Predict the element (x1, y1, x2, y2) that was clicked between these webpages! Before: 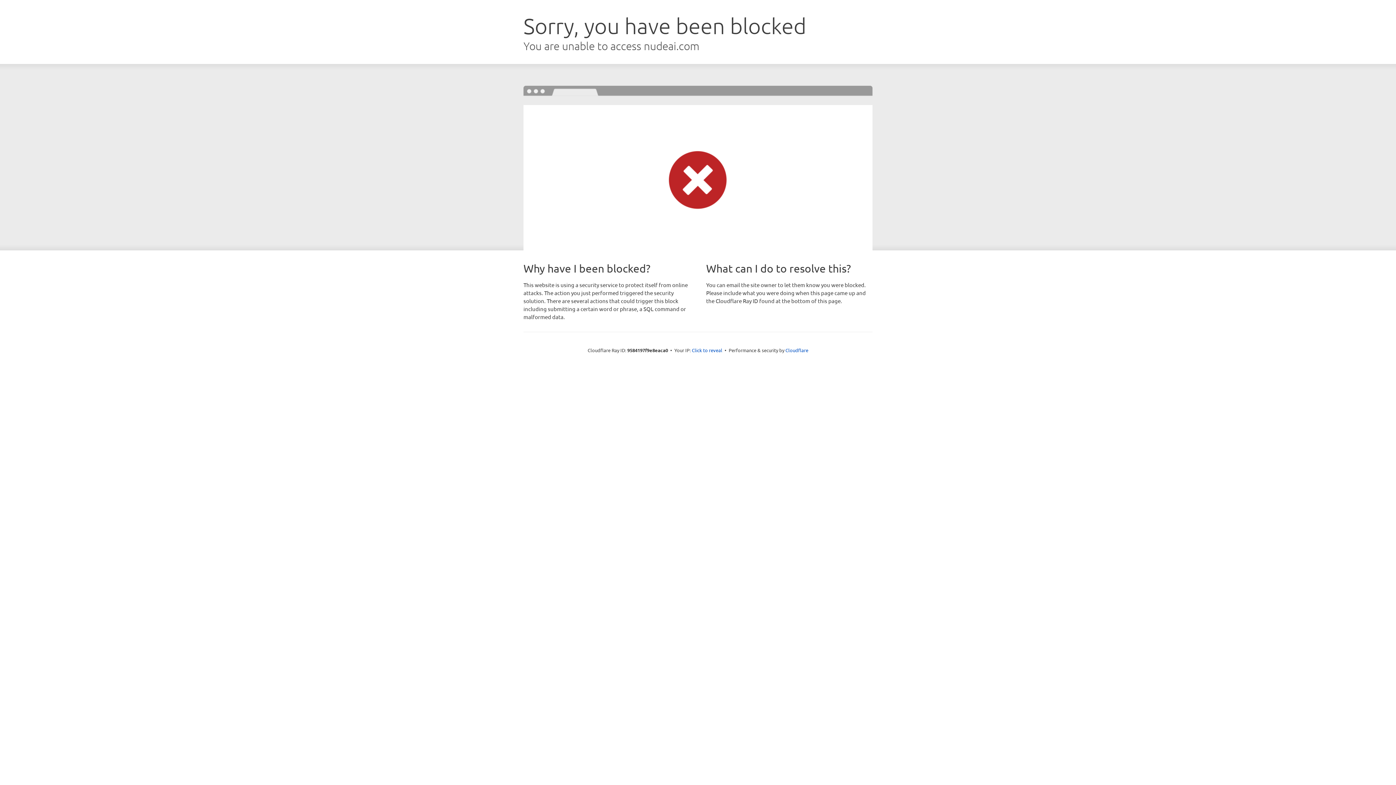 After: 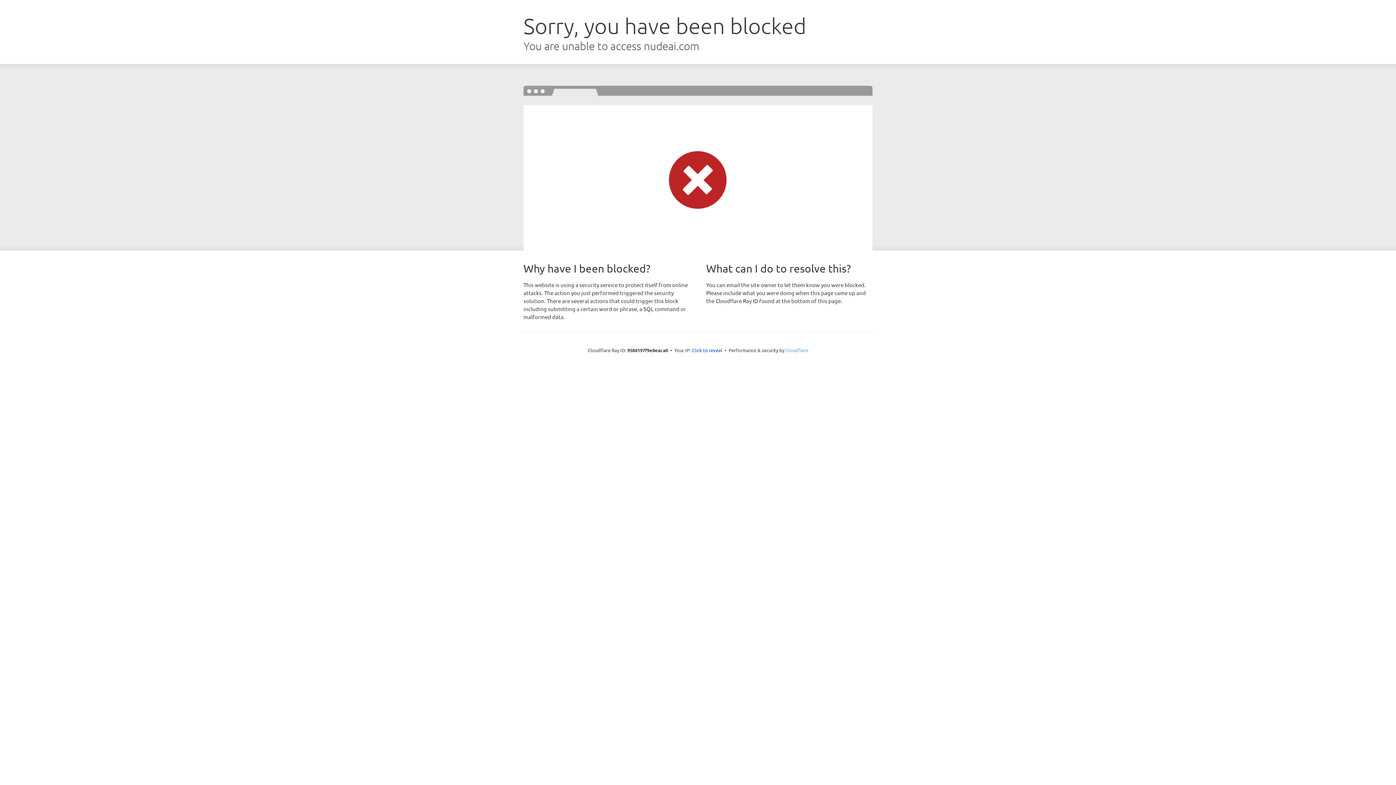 Action: bbox: (785, 347, 808, 353) label: Cloudflare